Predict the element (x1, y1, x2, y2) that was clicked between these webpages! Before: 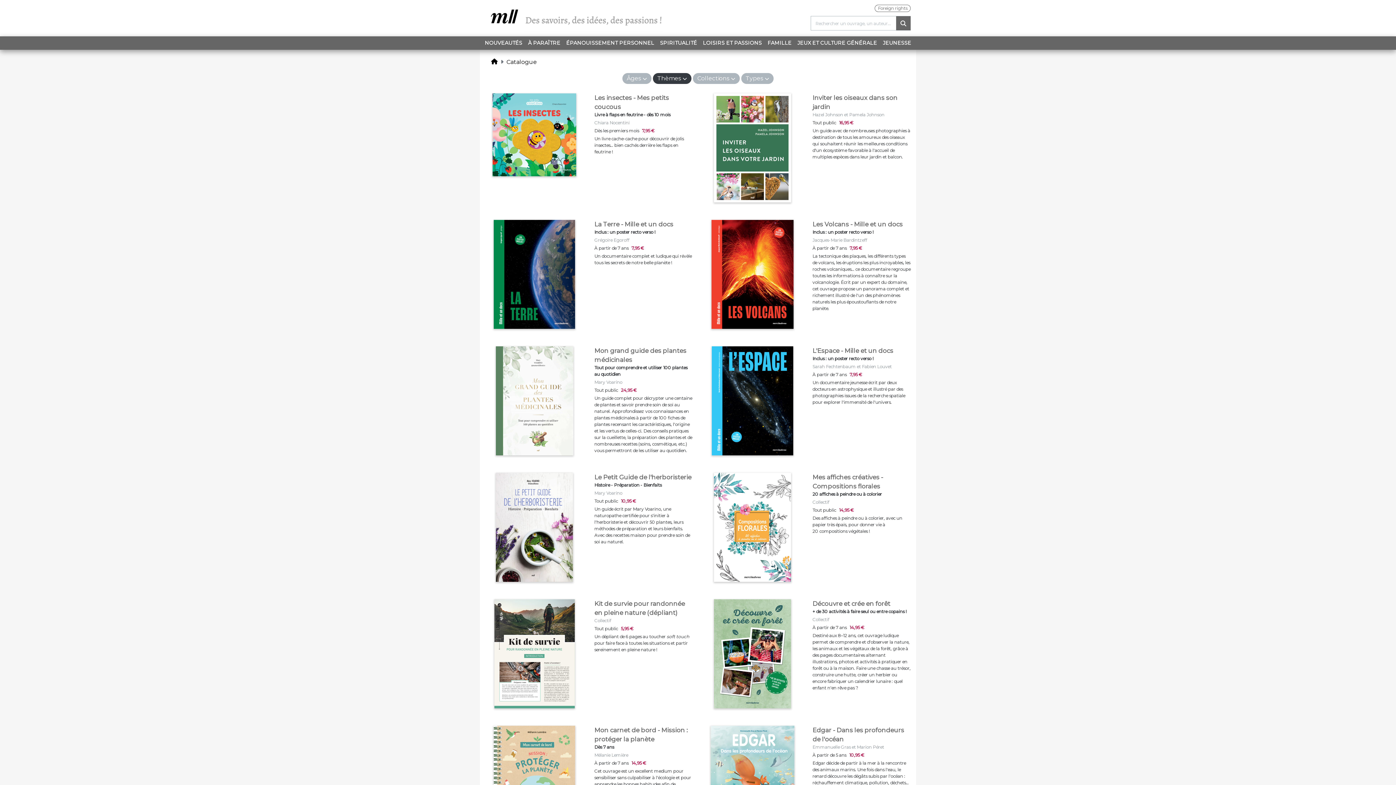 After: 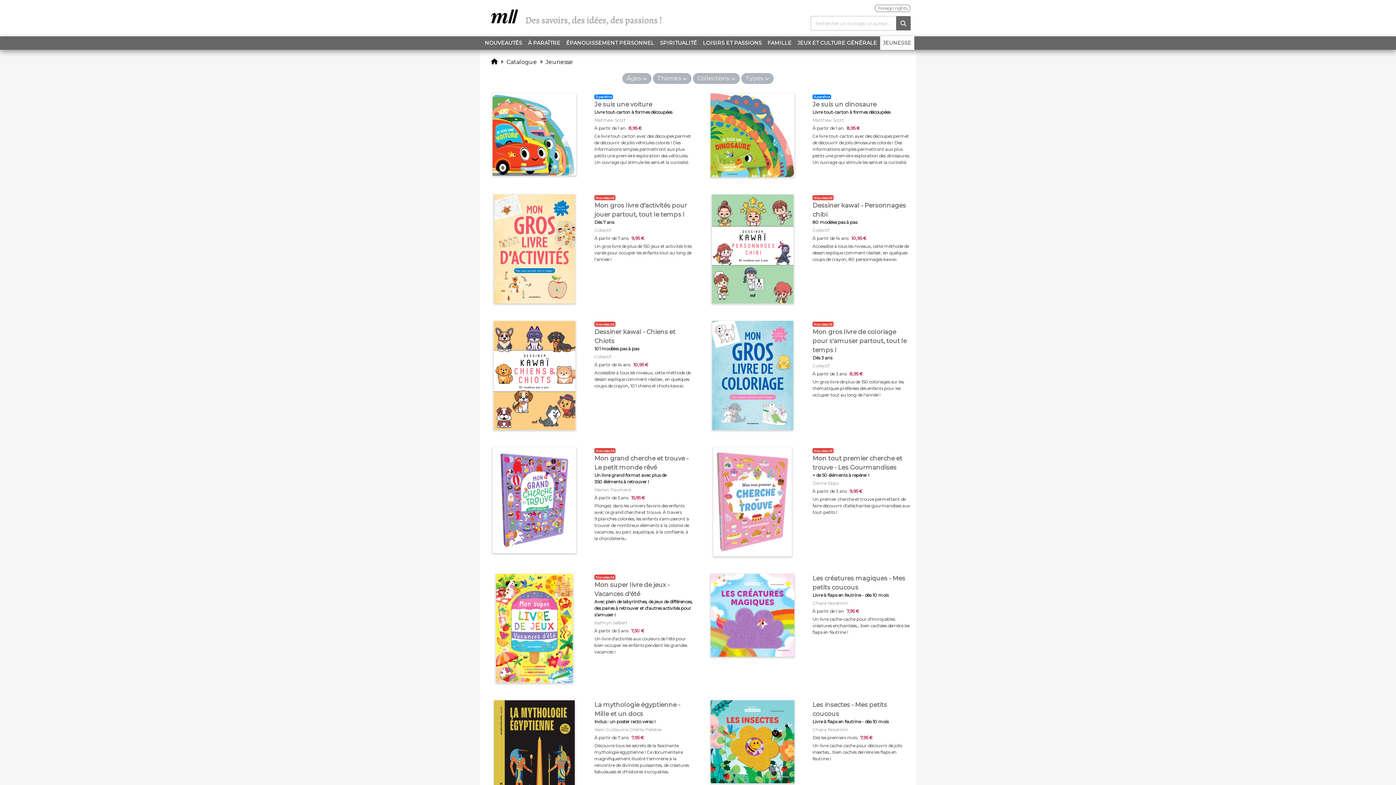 Action: label: JEUNESSE bbox: (880, 36, 914, 49)